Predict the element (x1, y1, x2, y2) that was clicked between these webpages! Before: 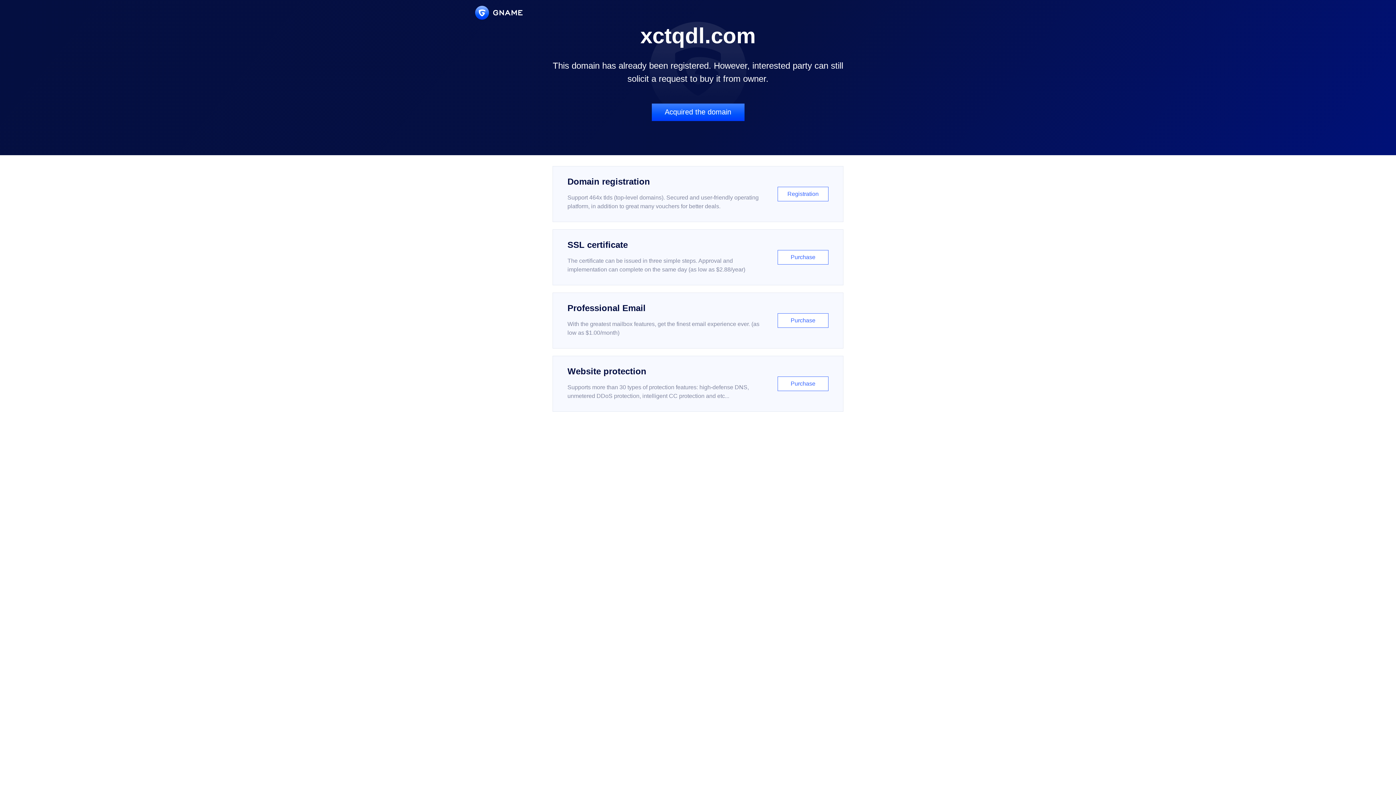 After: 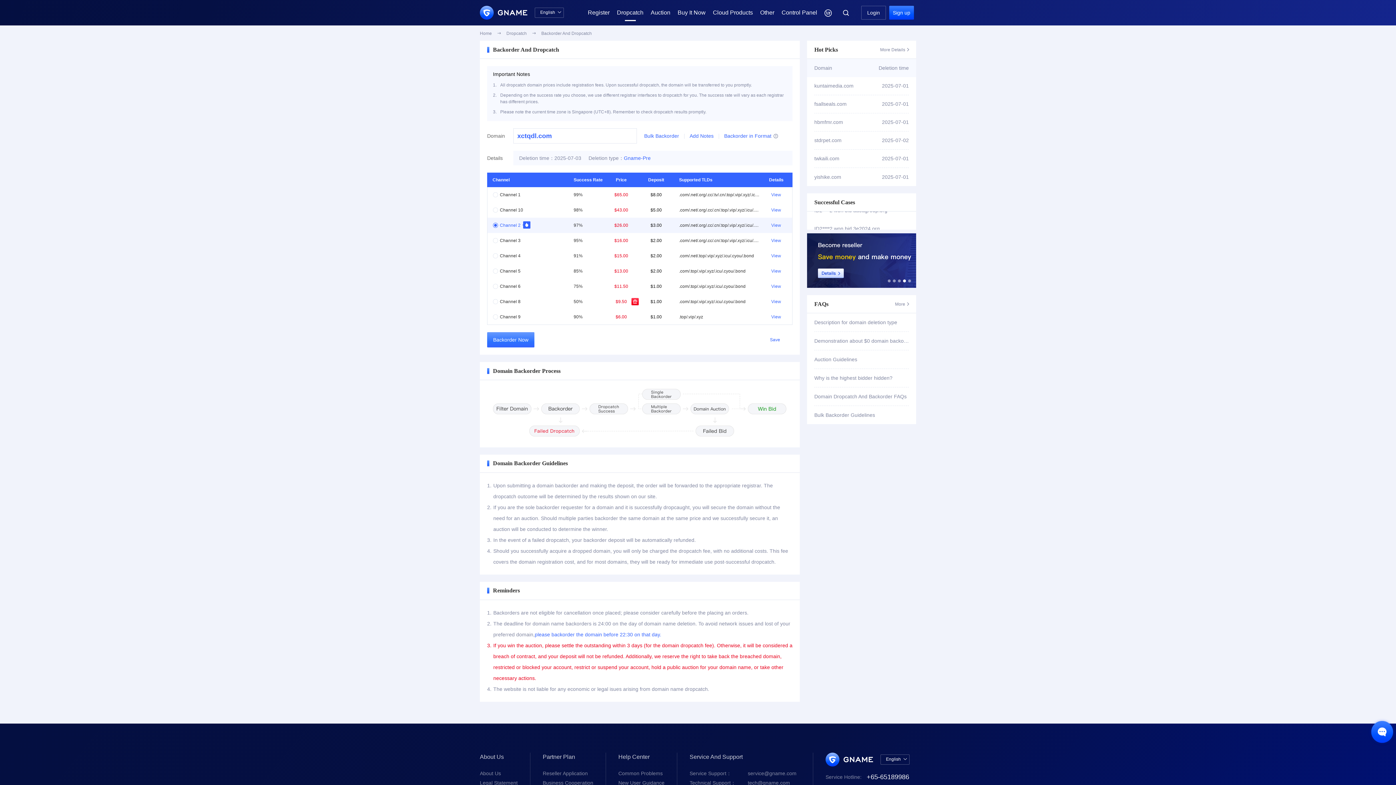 Action: bbox: (651, 103, 744, 121) label: Acquired the domain